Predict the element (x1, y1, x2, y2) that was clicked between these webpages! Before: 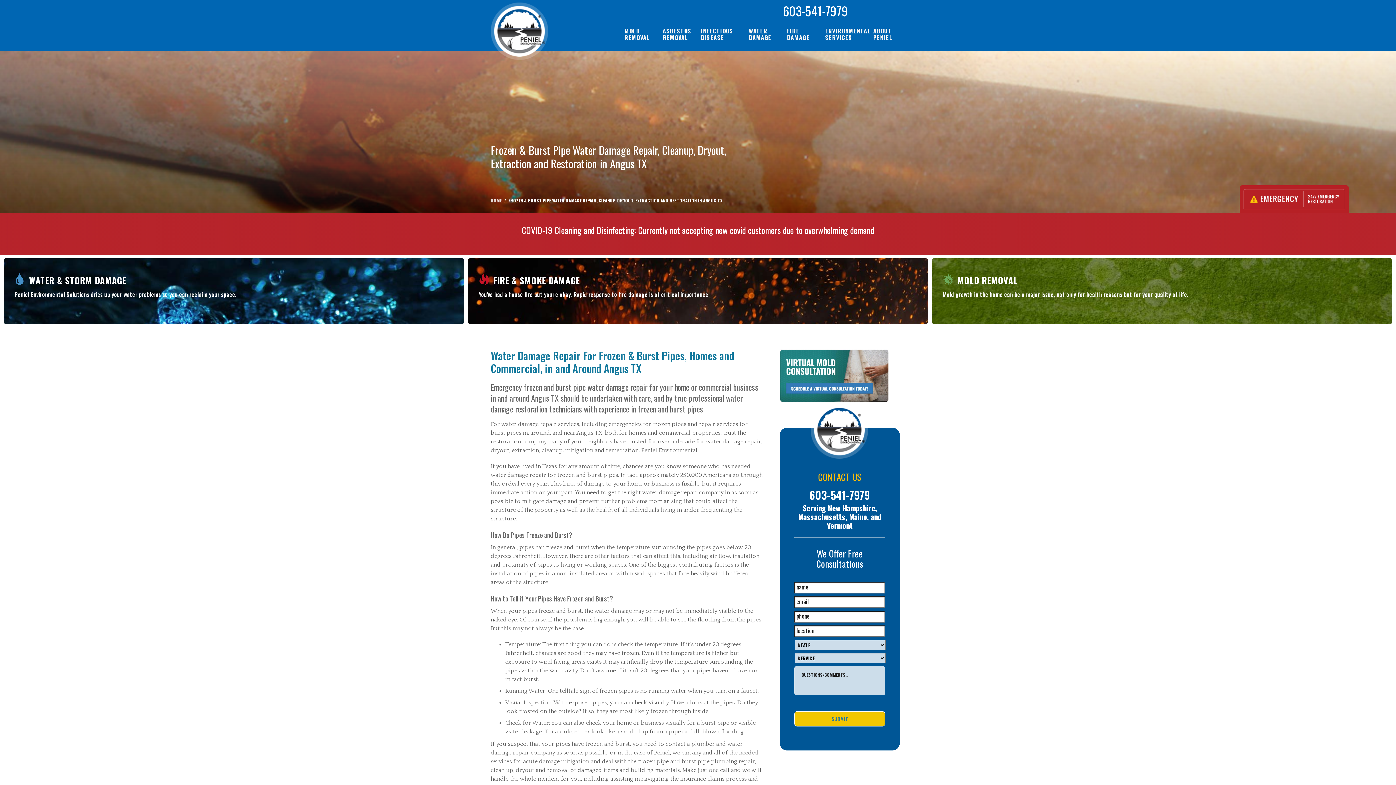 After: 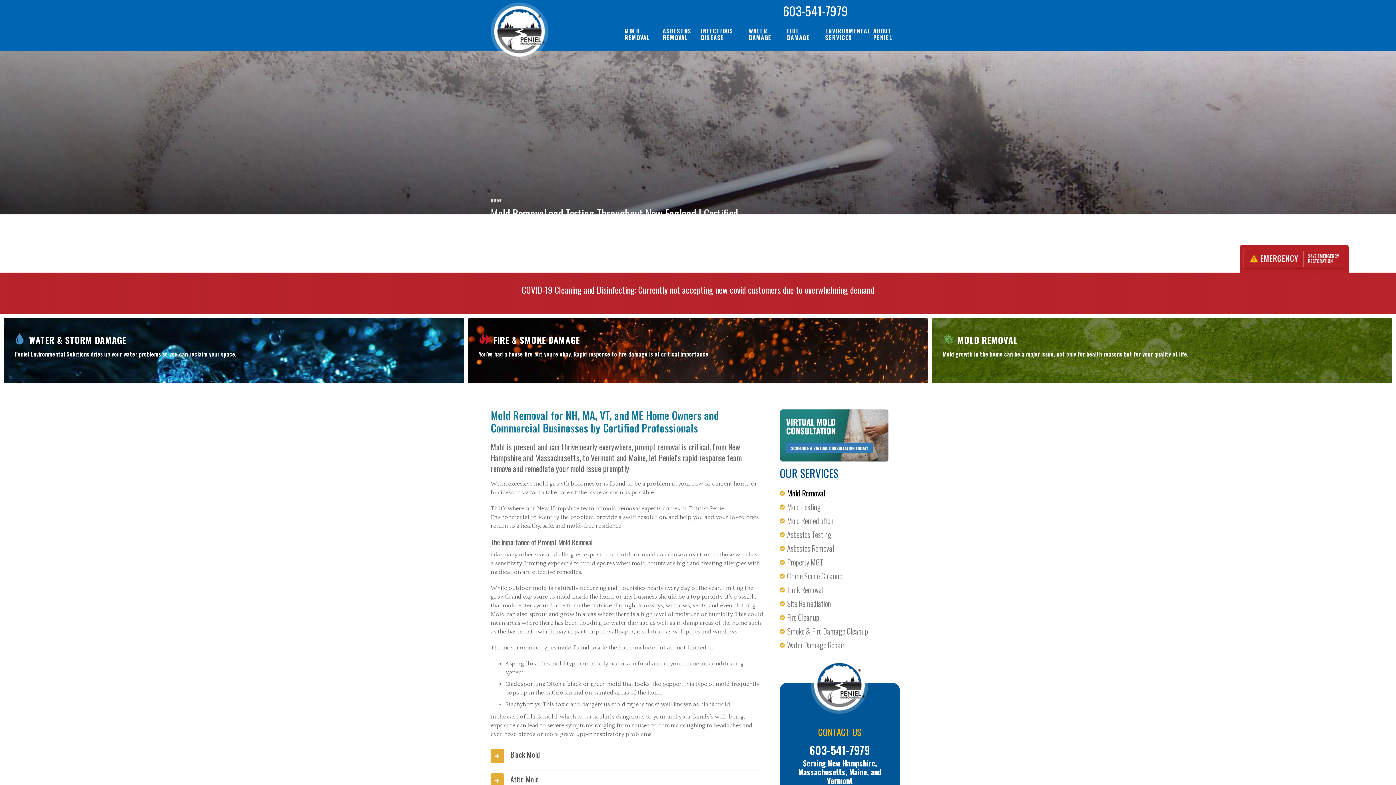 Action: label: MOLD REMOVAL bbox: (620, 25, 656, 42)